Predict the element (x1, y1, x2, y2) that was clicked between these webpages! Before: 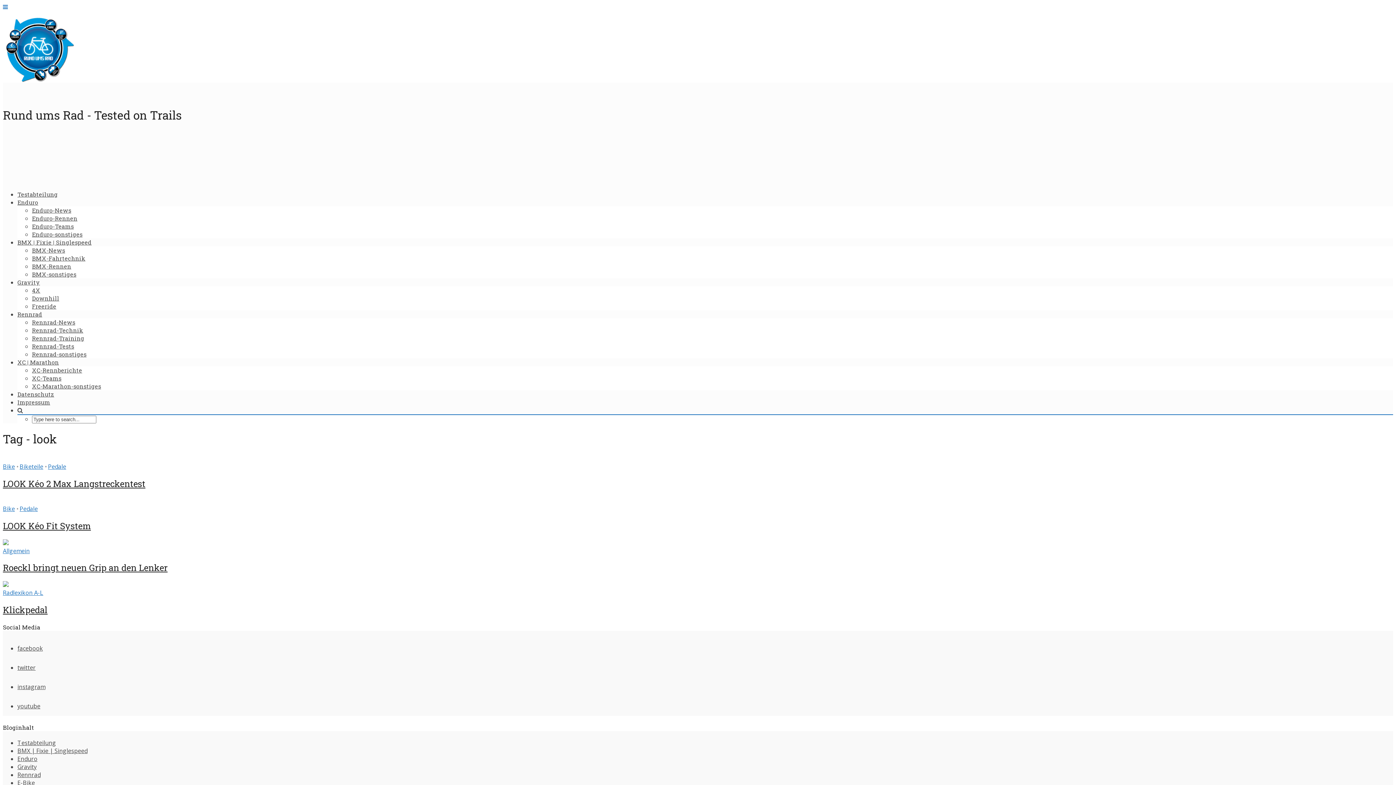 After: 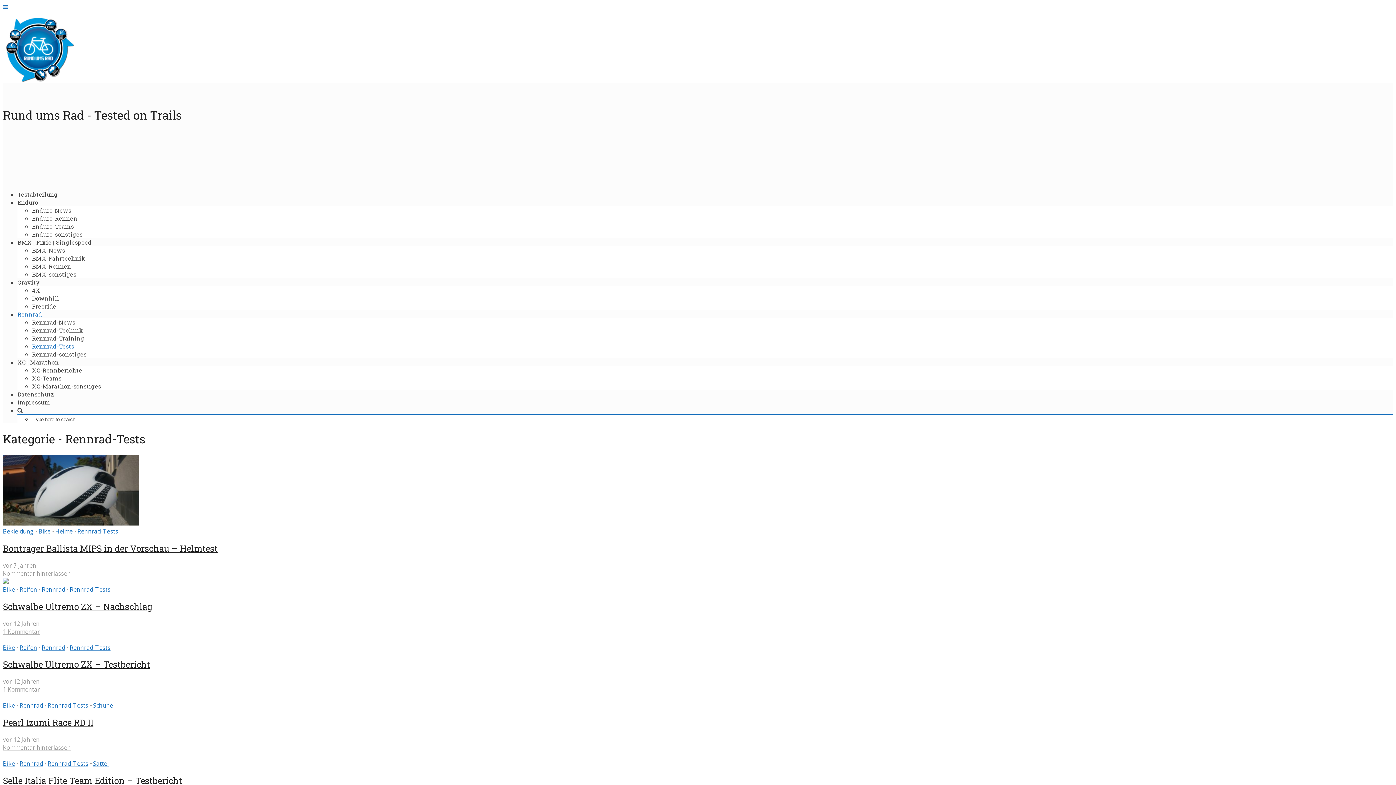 Action: bbox: (32, 342, 74, 350) label: Rennrad-Tests